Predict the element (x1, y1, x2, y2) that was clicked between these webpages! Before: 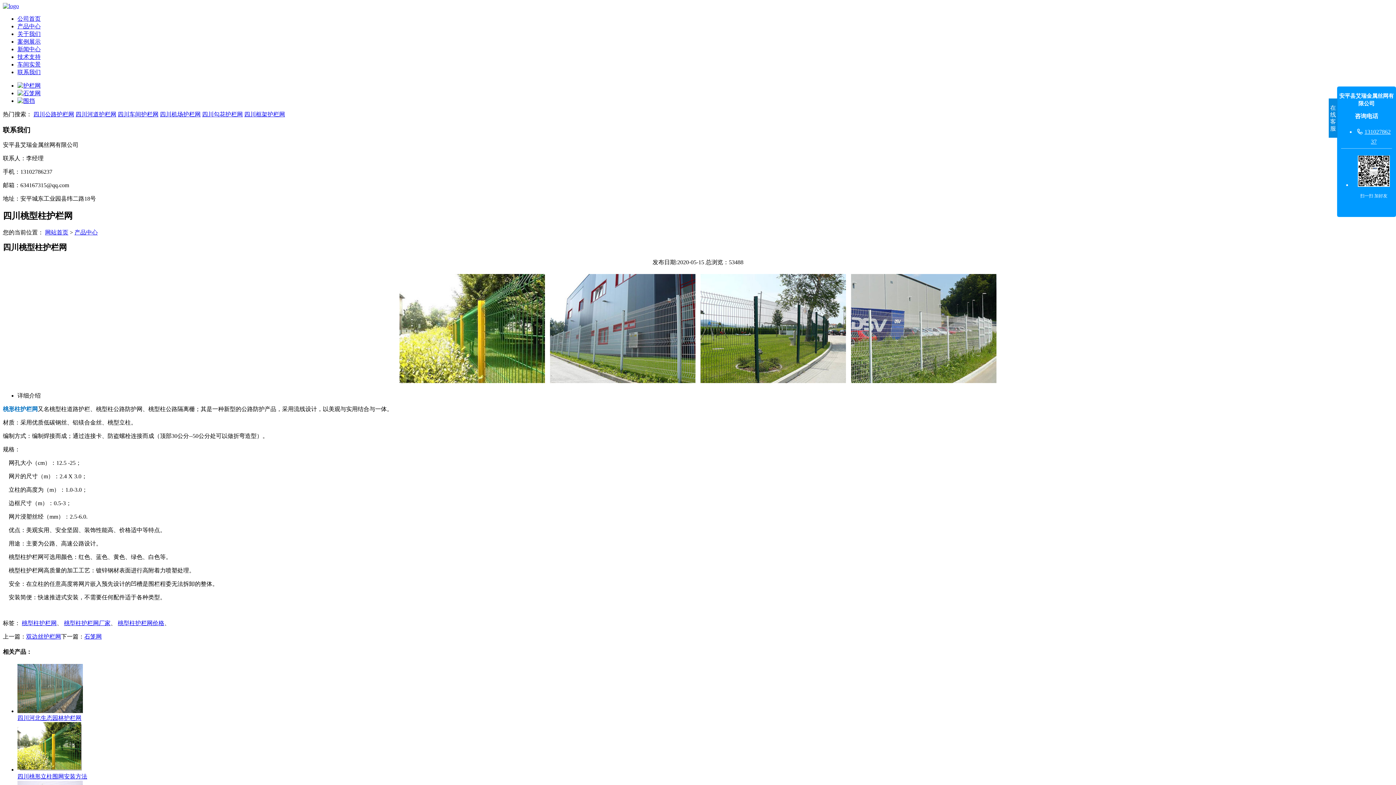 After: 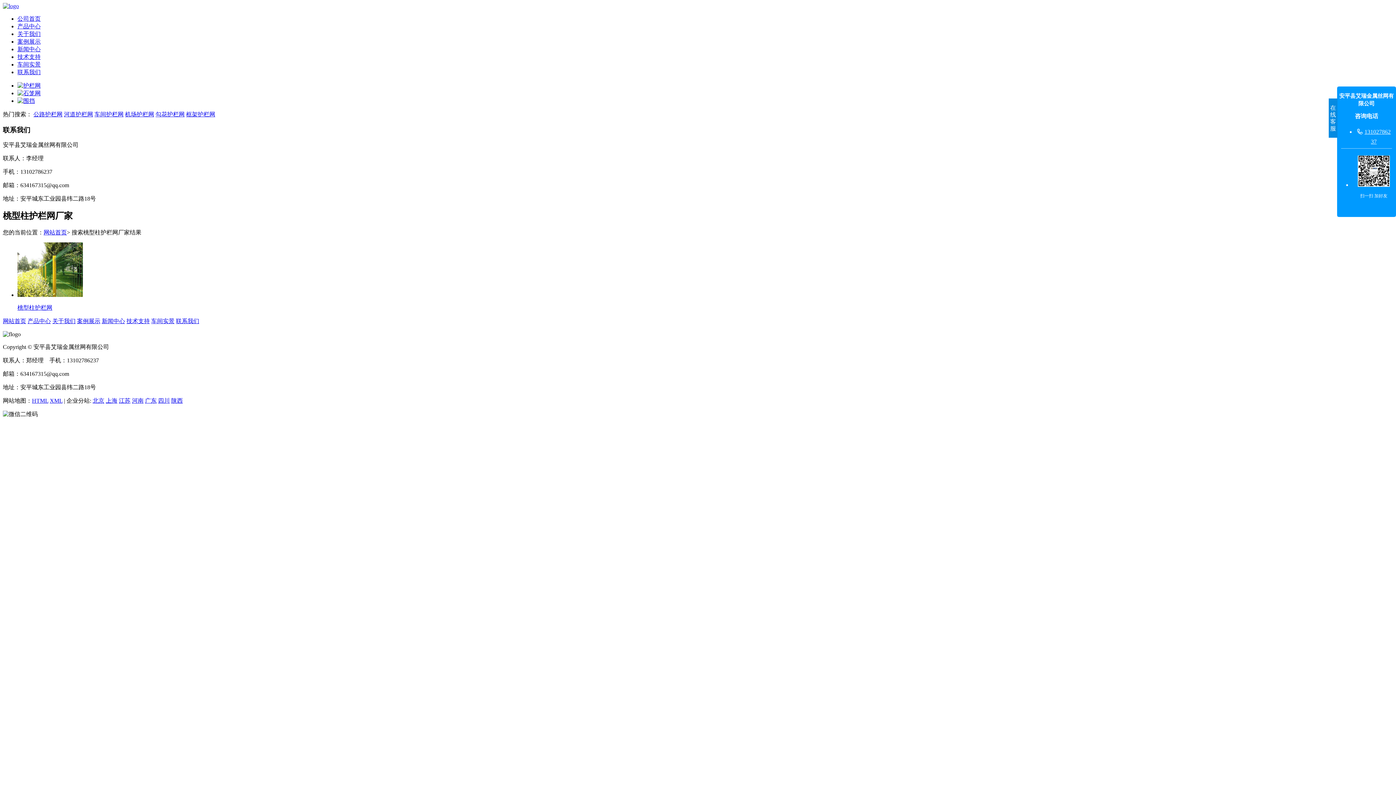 Action: label: 桃型柱护栏网厂家 bbox: (64, 620, 110, 626)